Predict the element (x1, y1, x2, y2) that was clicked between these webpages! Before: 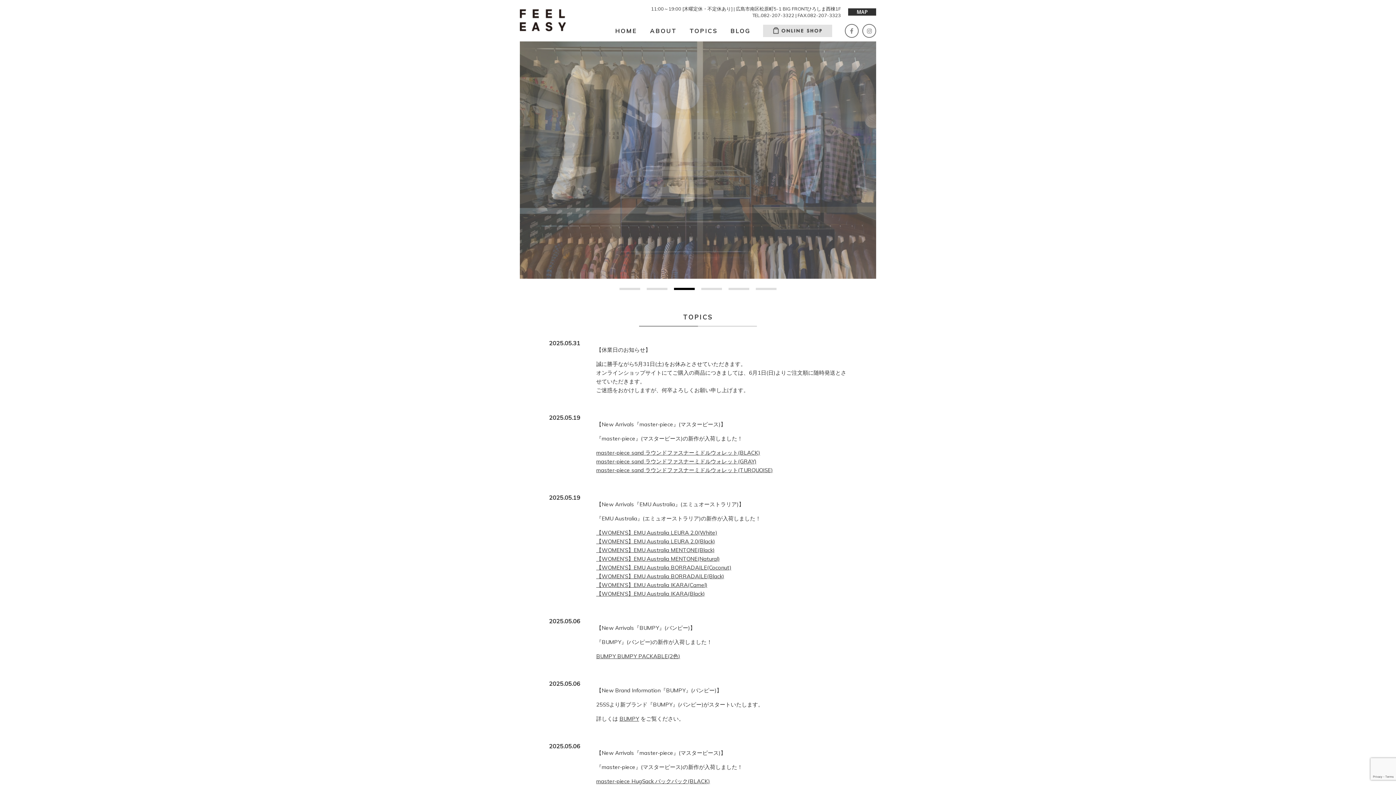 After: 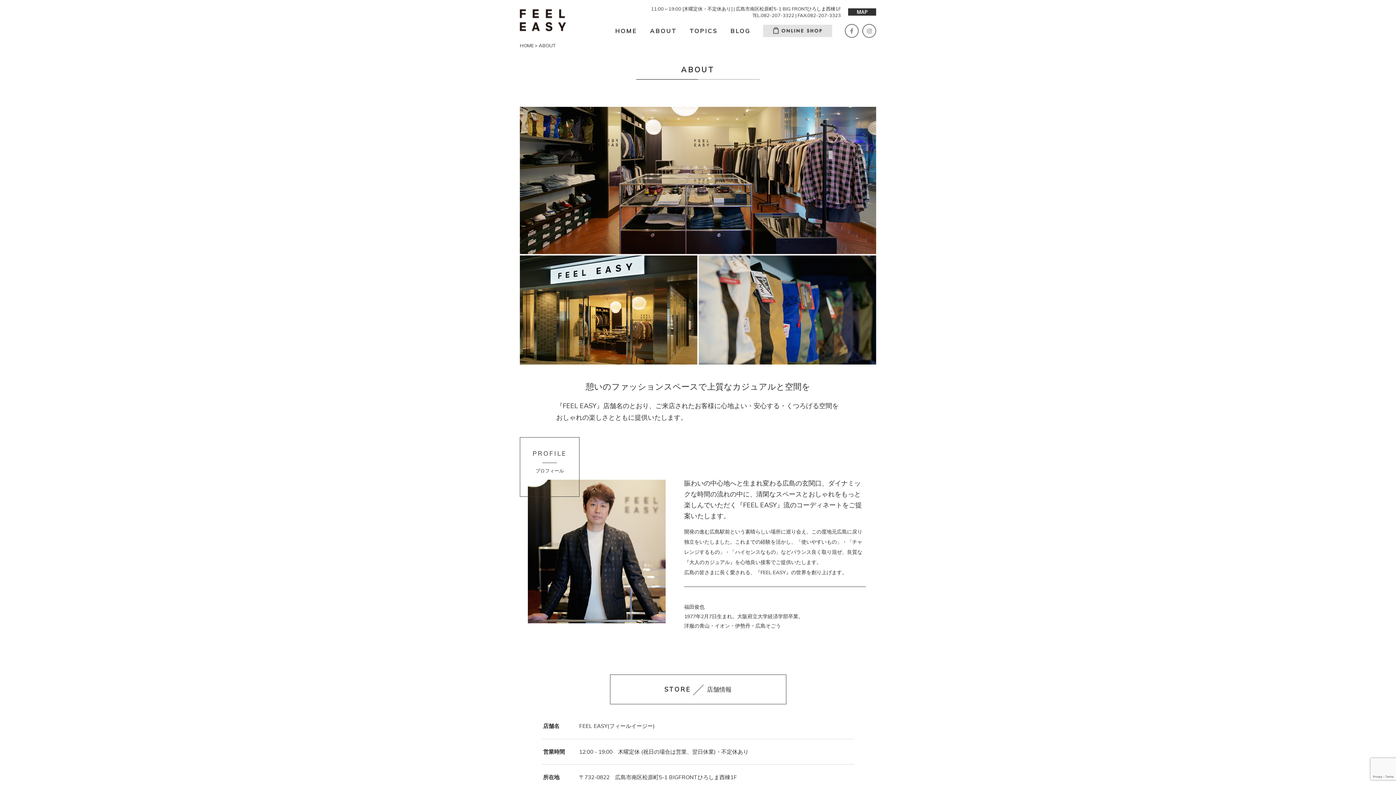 Action: bbox: (650, 28, 677, 33) label: ABOUT